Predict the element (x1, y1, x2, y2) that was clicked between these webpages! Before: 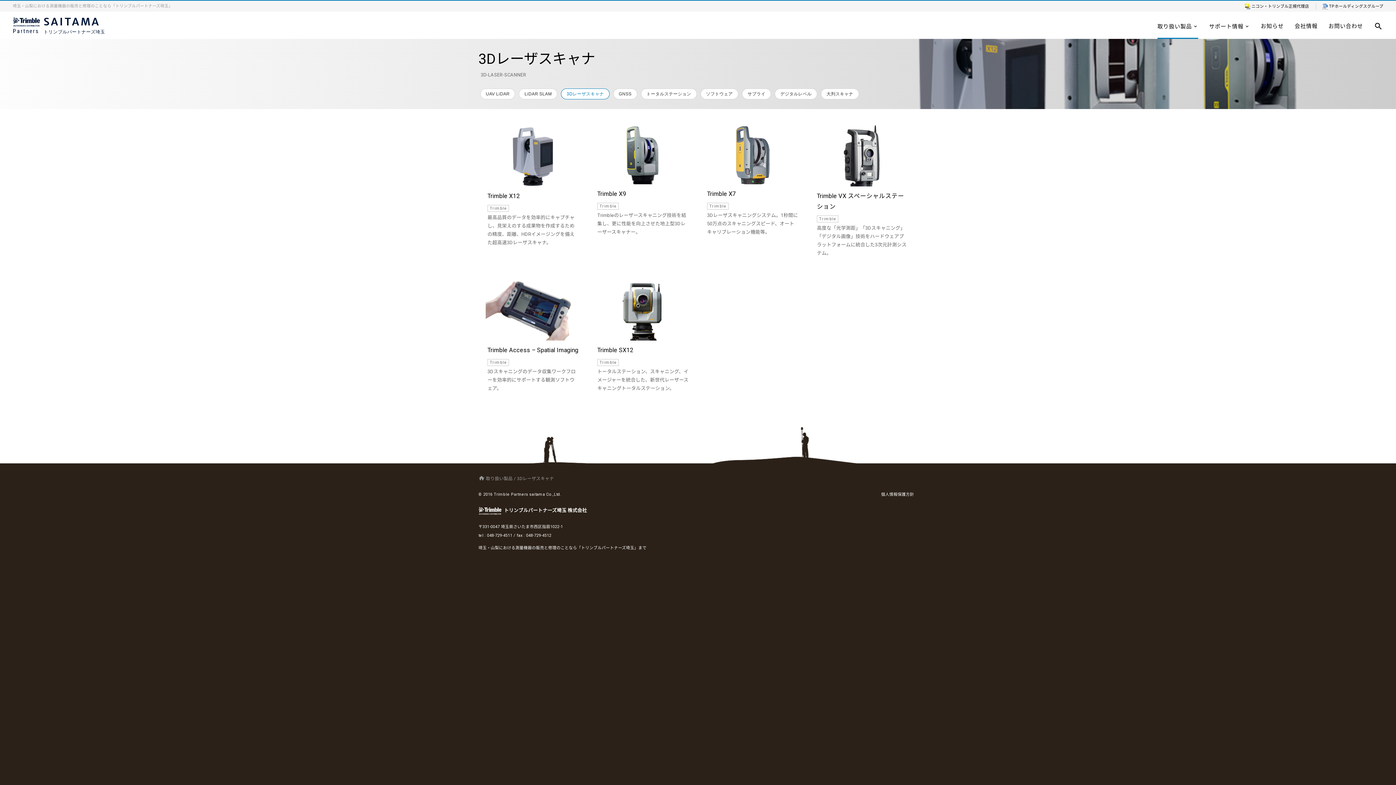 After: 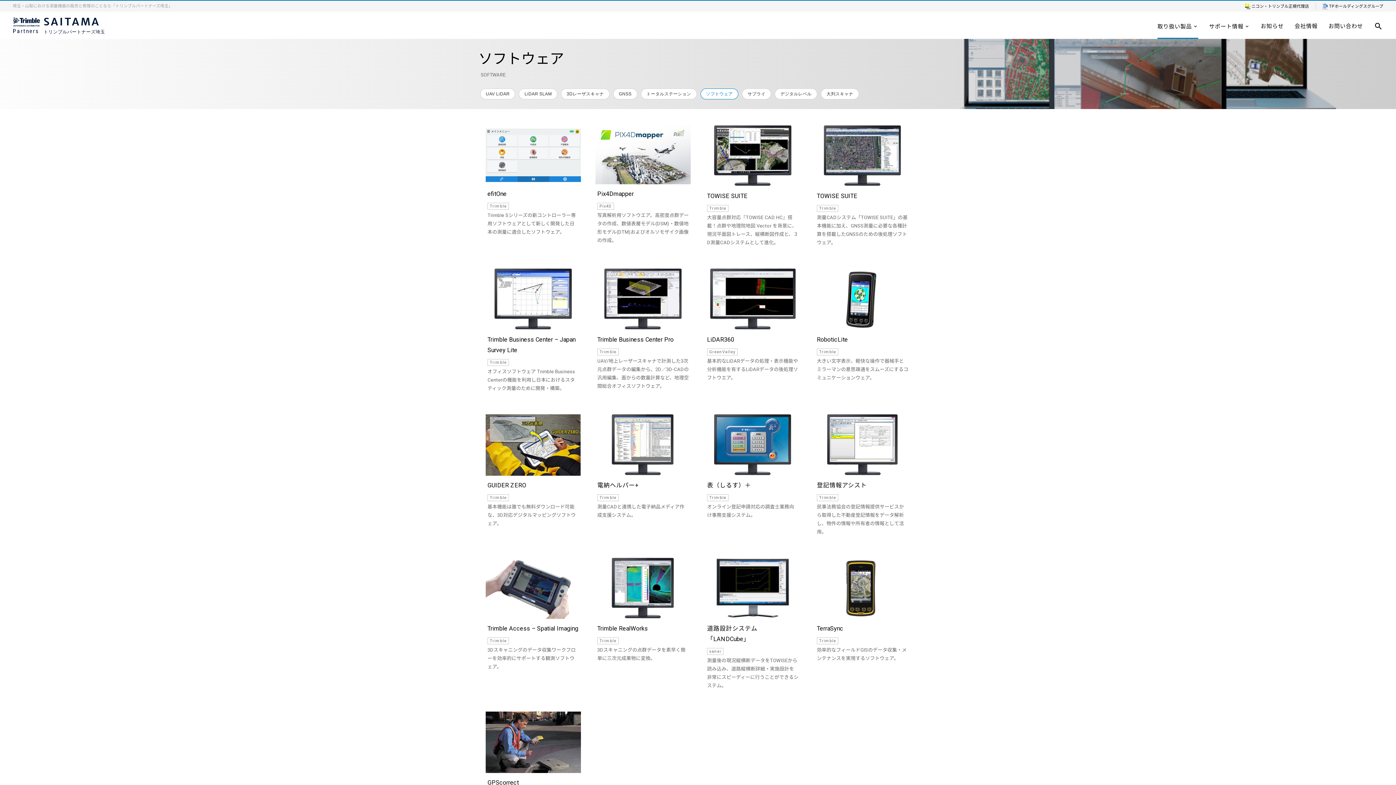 Action: label: ソフトウェア bbox: (700, 88, 738, 99)